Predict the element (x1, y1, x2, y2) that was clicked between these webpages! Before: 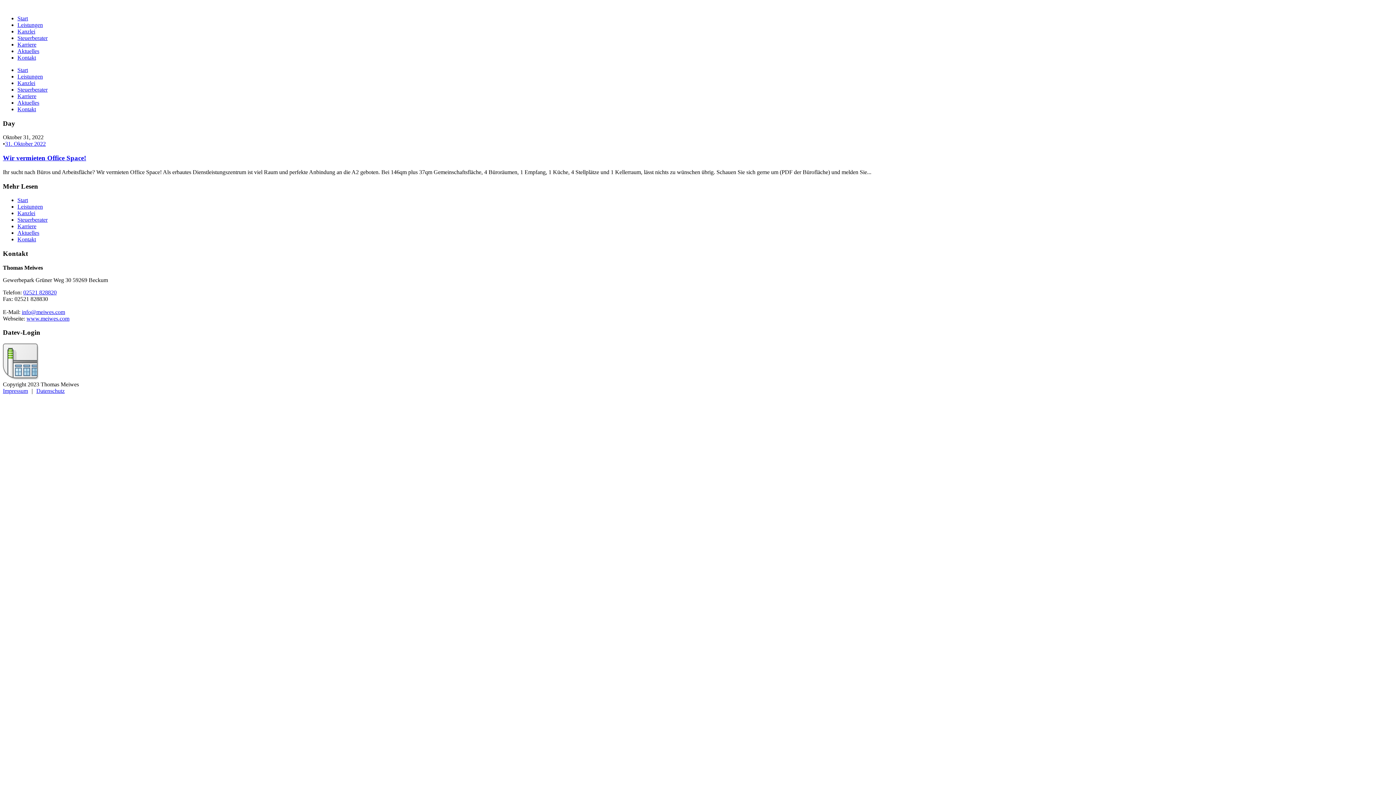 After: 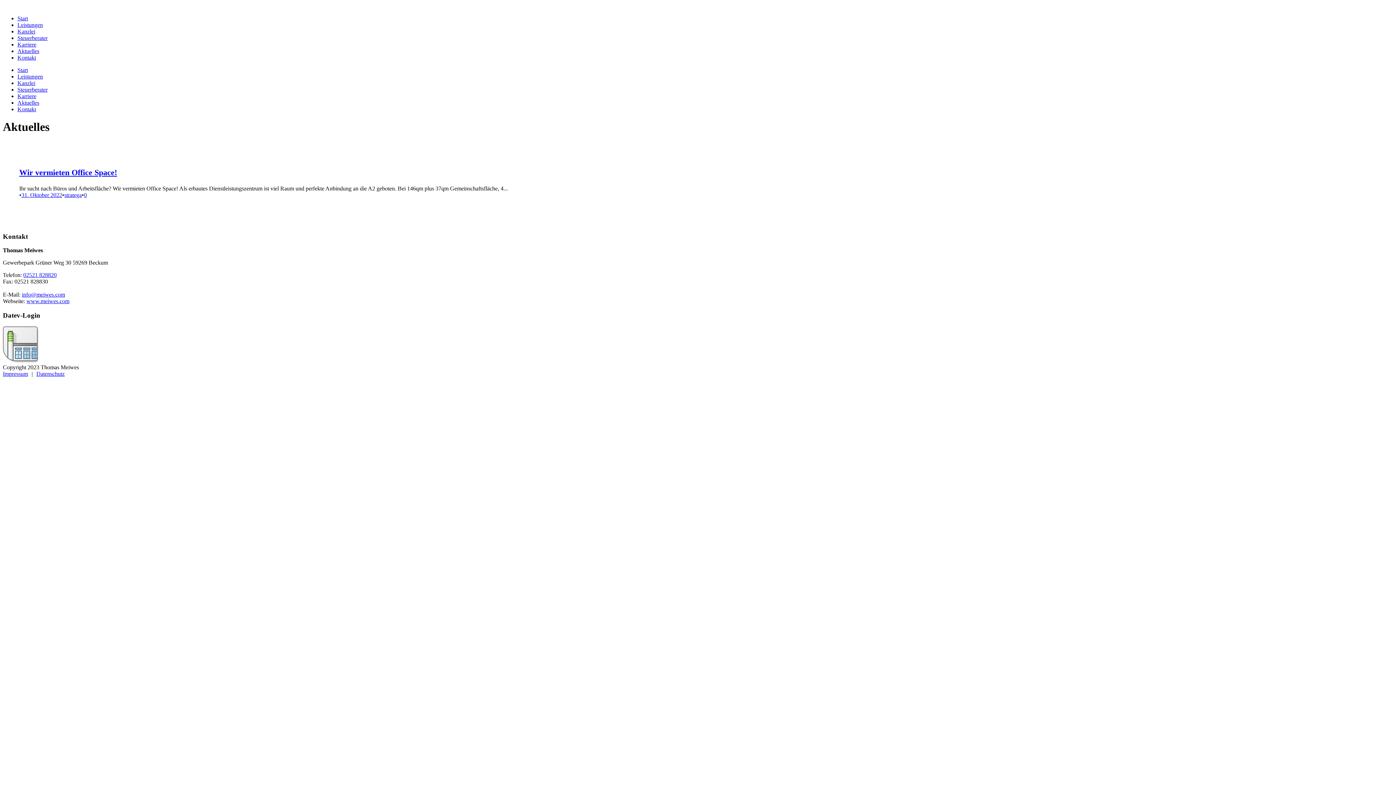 Action: bbox: (17, 99, 39, 105) label: Aktuelles